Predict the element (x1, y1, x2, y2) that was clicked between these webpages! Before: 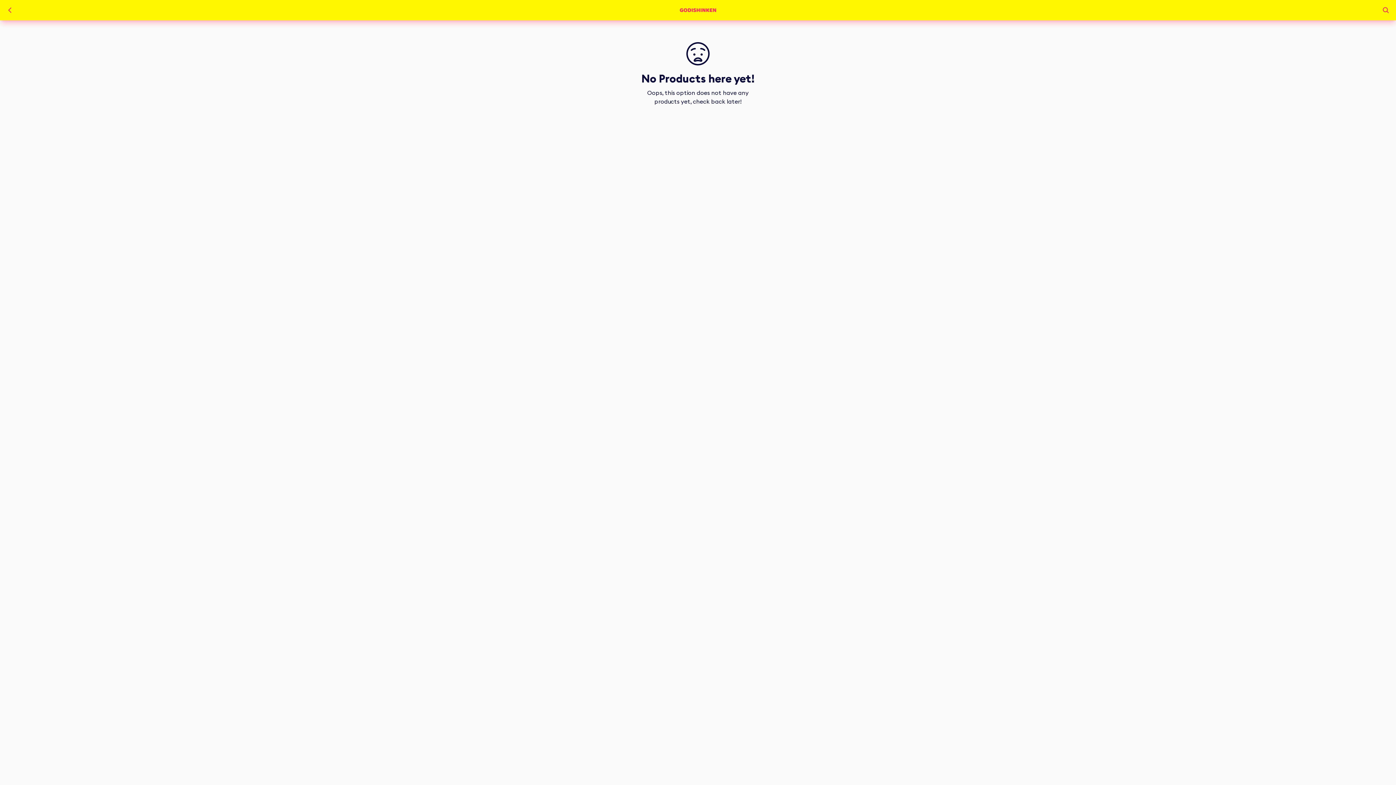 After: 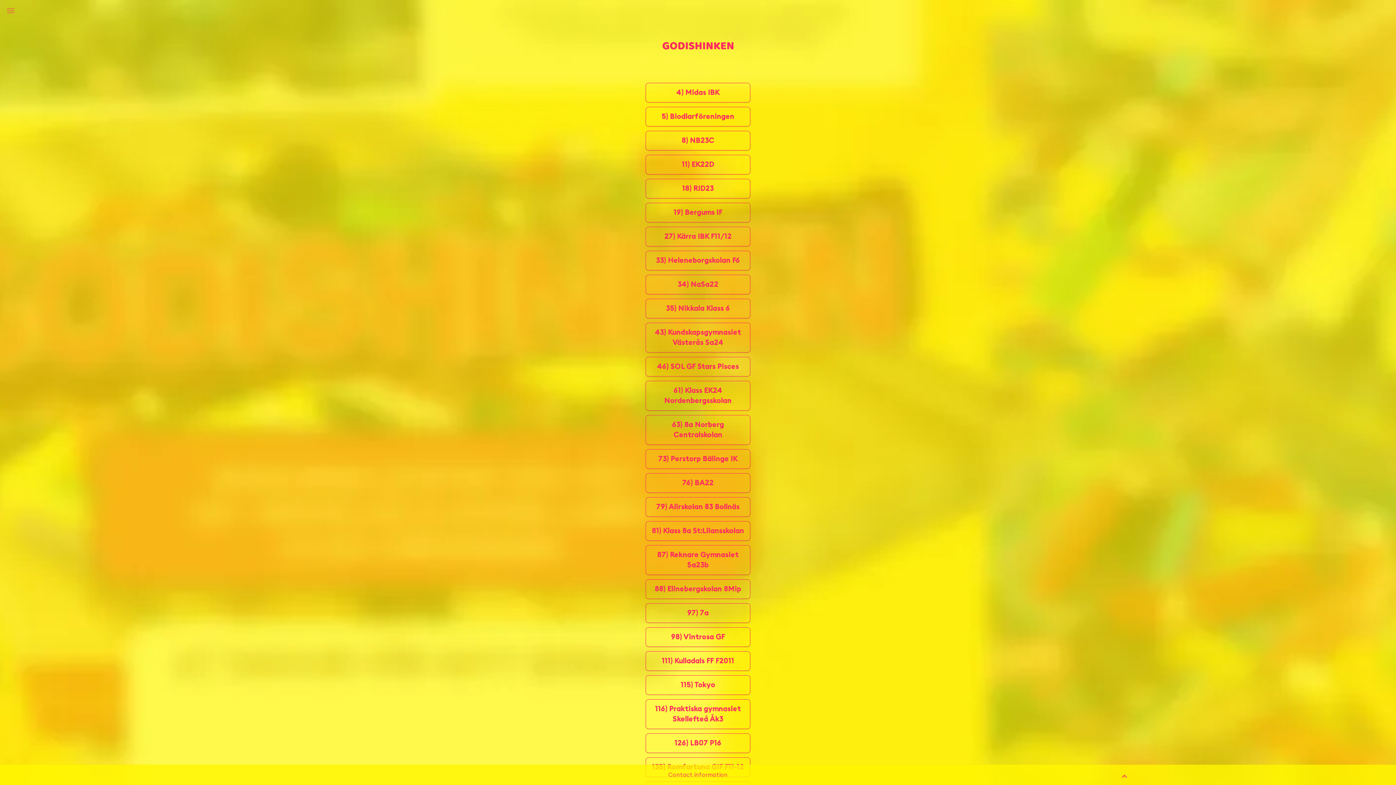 Action: bbox: (0, 1, 19, 18)